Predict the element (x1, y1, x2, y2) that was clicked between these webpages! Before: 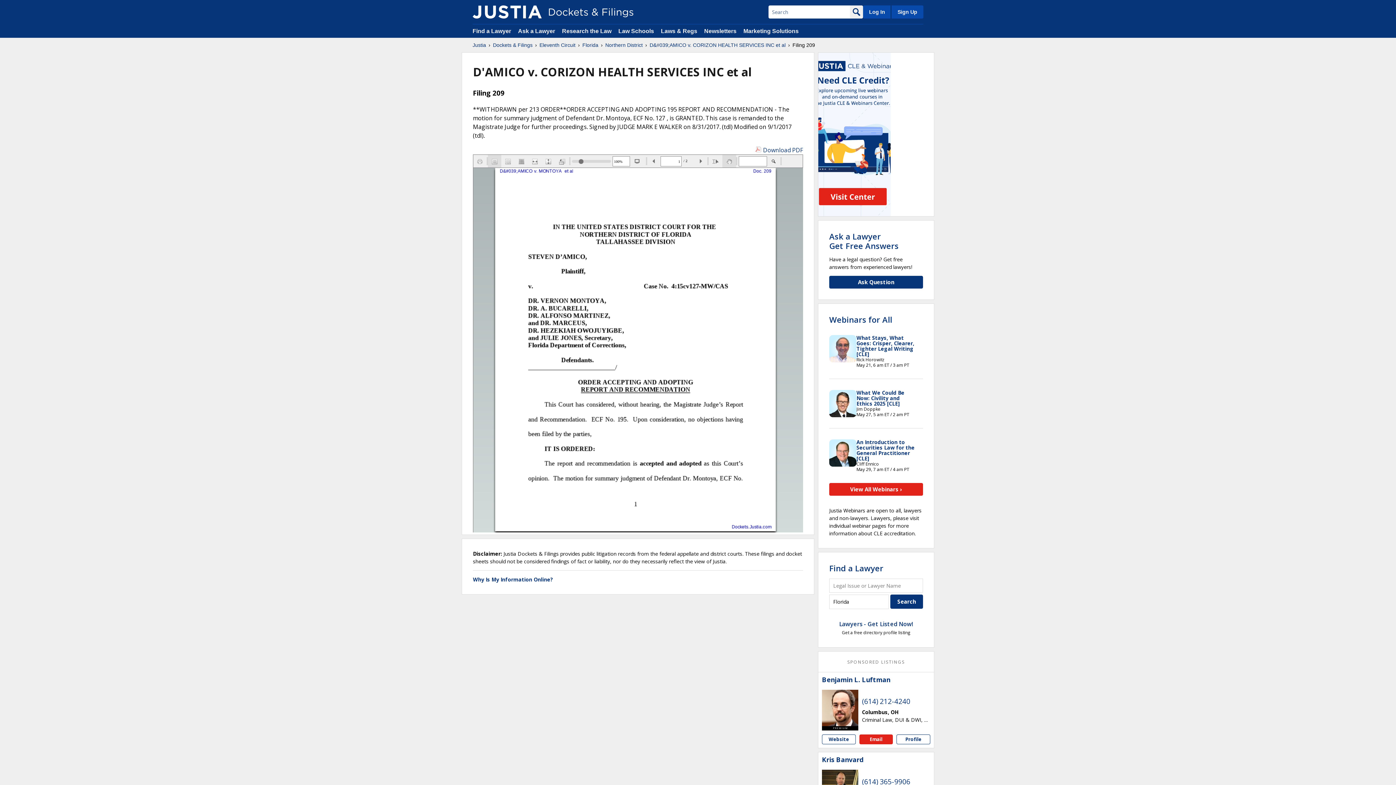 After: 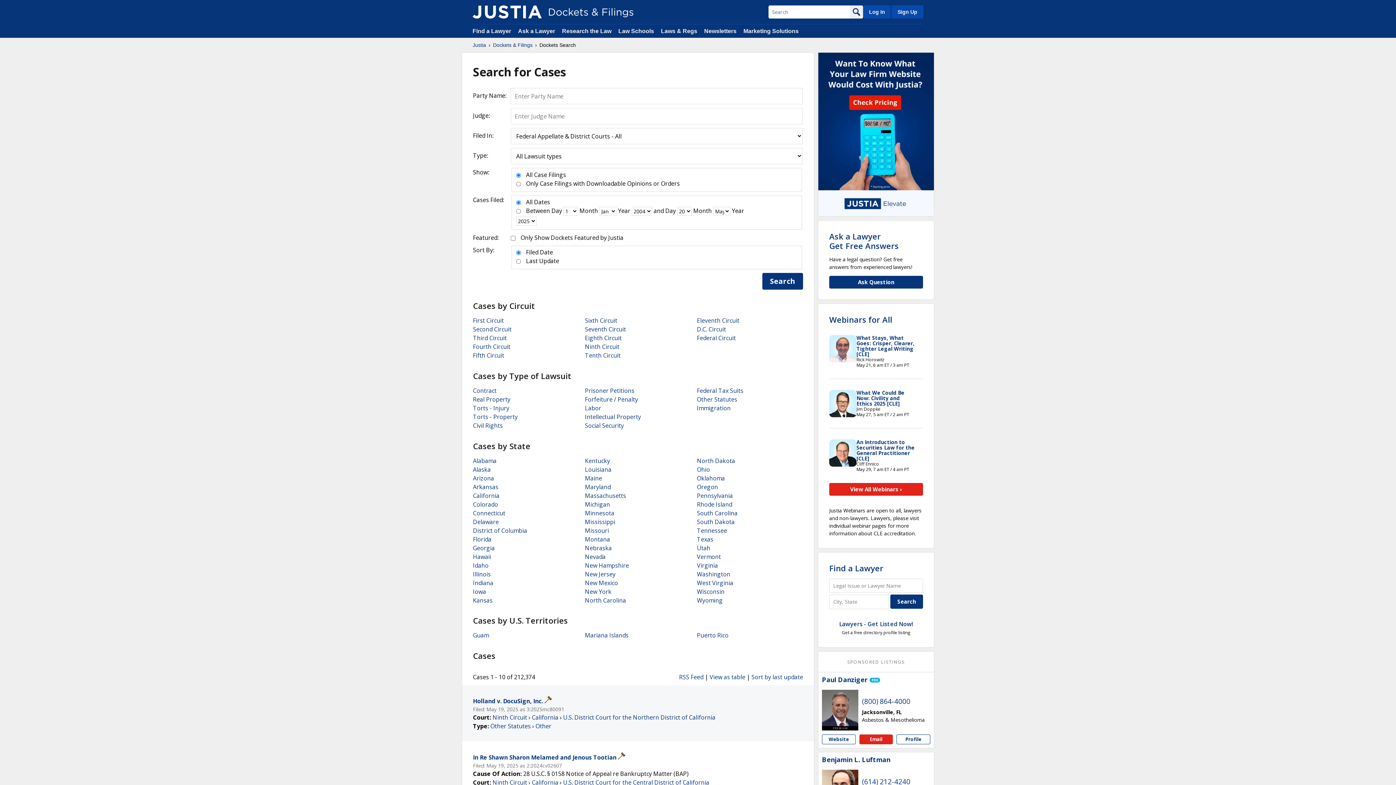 Action: bbox: (850, 5, 863, 18)